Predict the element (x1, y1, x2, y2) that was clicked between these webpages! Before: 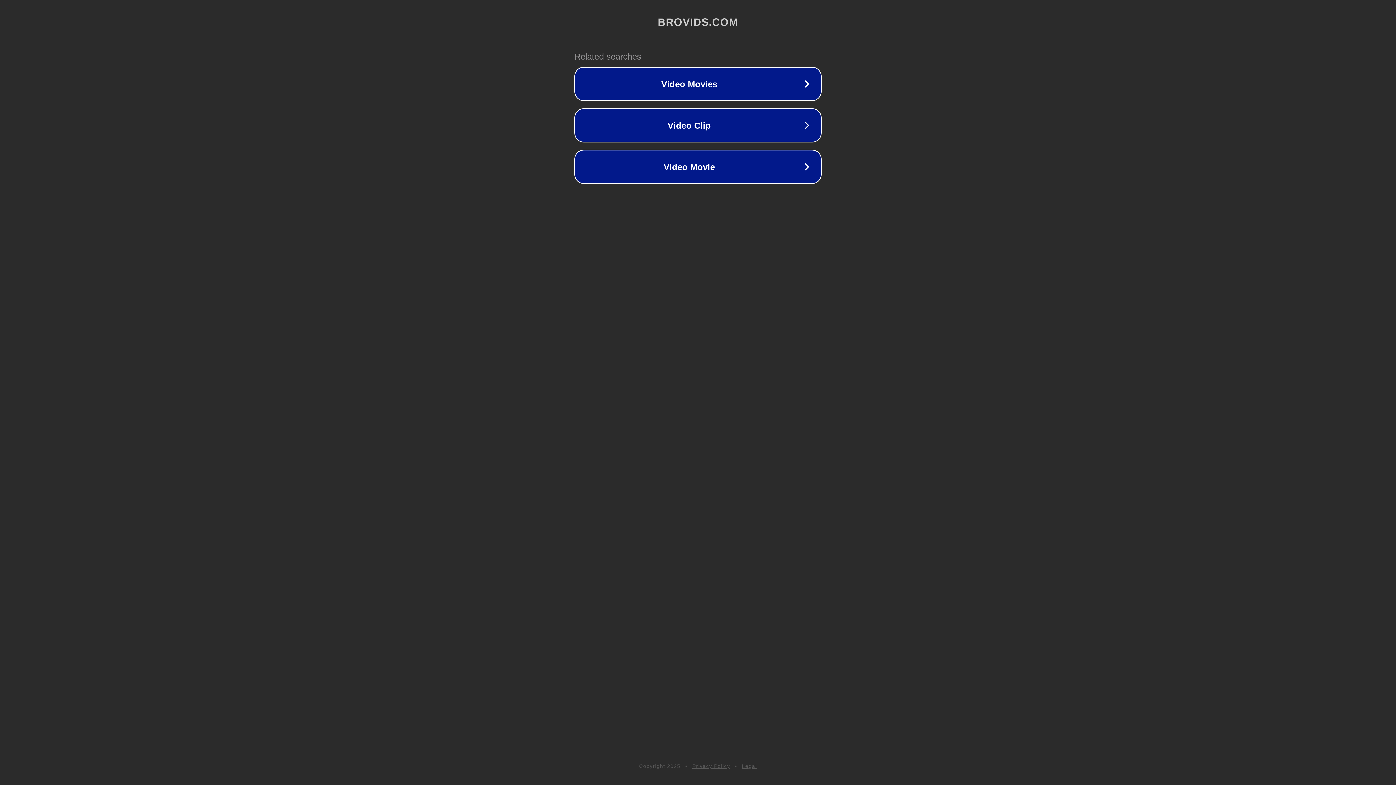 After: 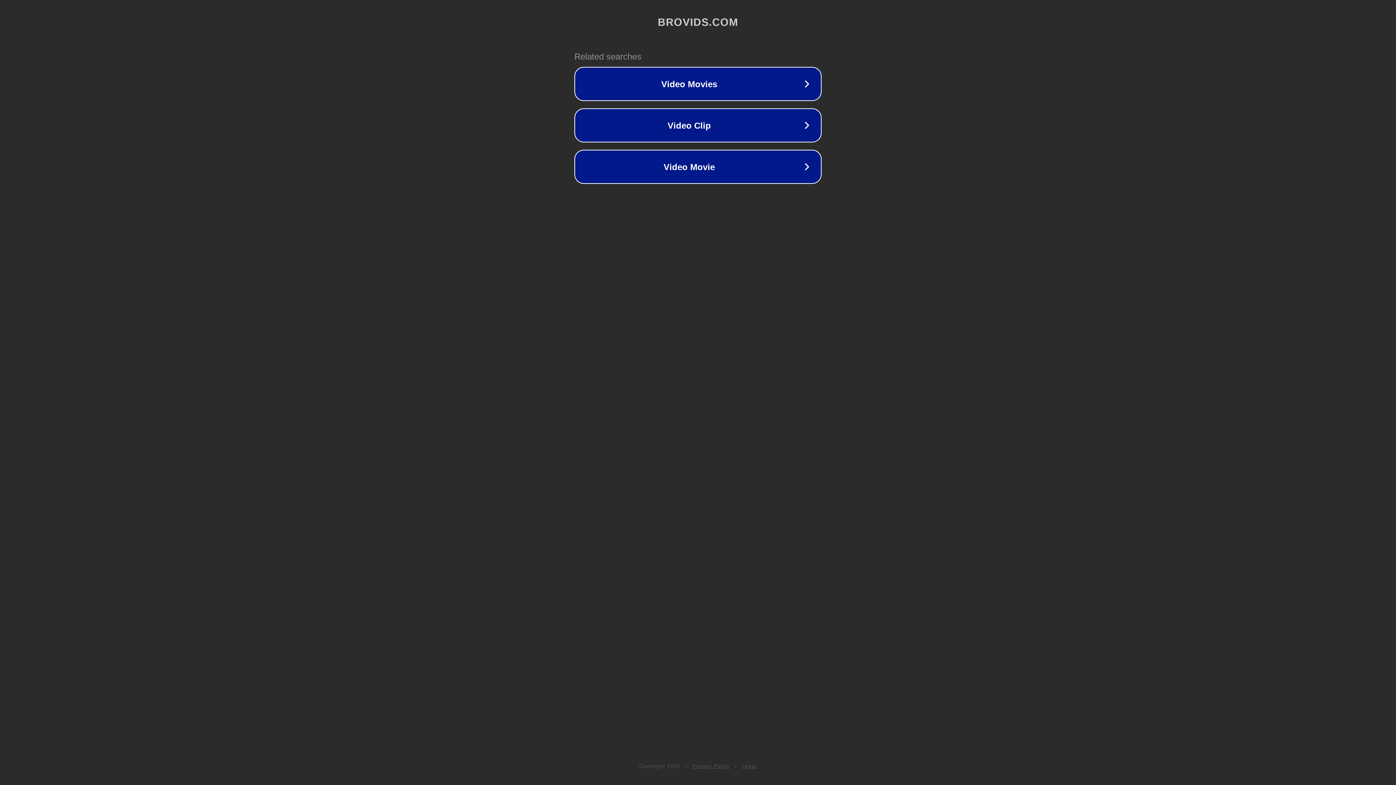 Action: bbox: (692, 763, 730, 769) label: Privacy Policy